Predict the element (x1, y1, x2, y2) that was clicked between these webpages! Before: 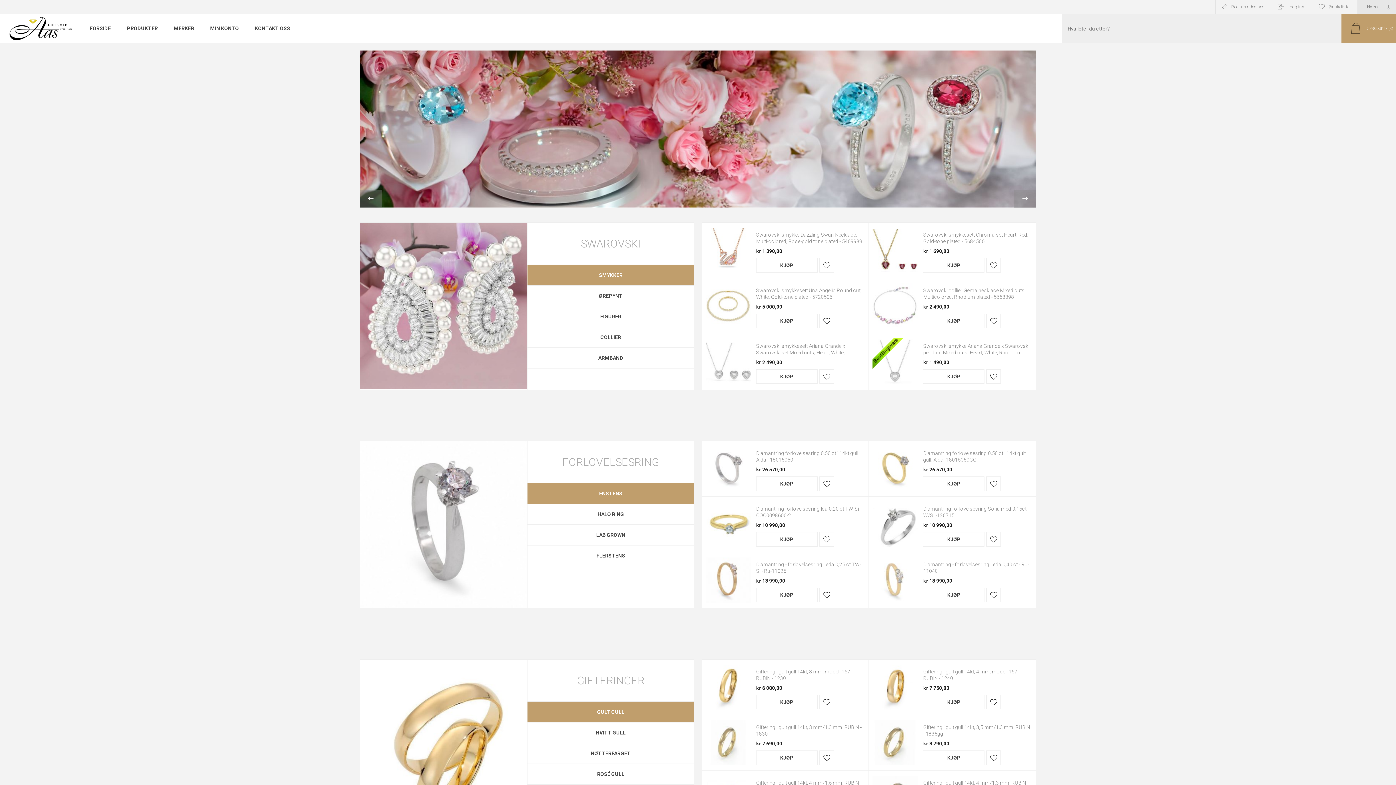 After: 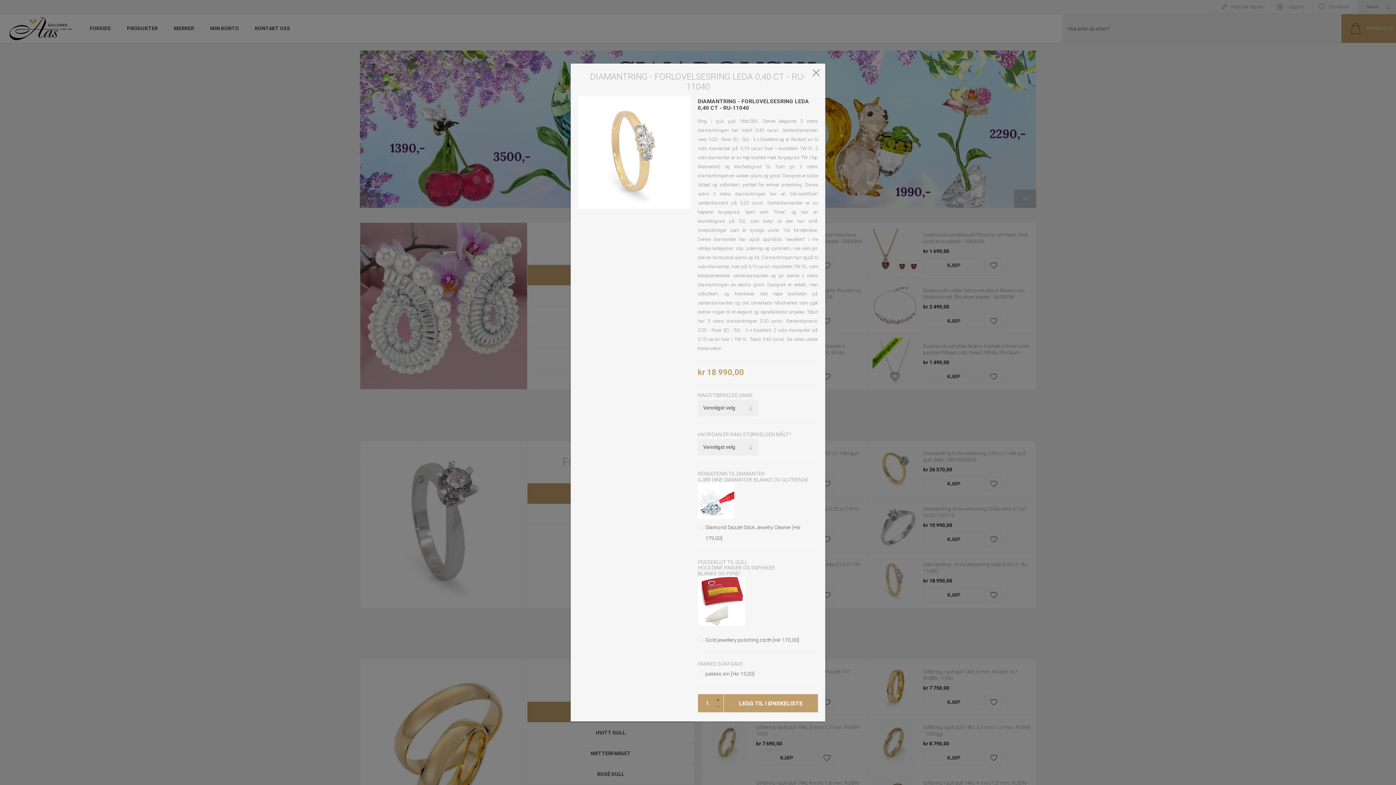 Action: label: Legg til i ønskeliste bbox: (986, 588, 1001, 602)